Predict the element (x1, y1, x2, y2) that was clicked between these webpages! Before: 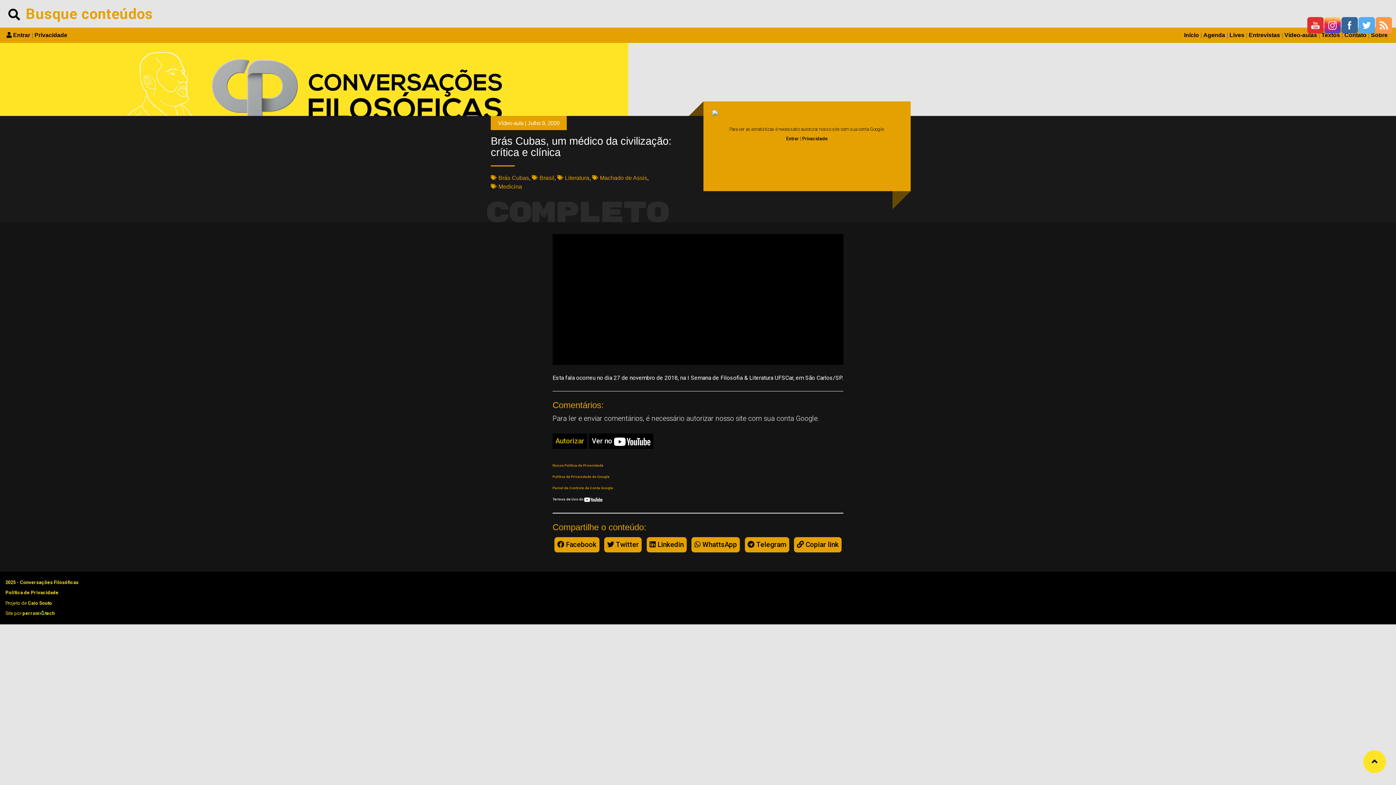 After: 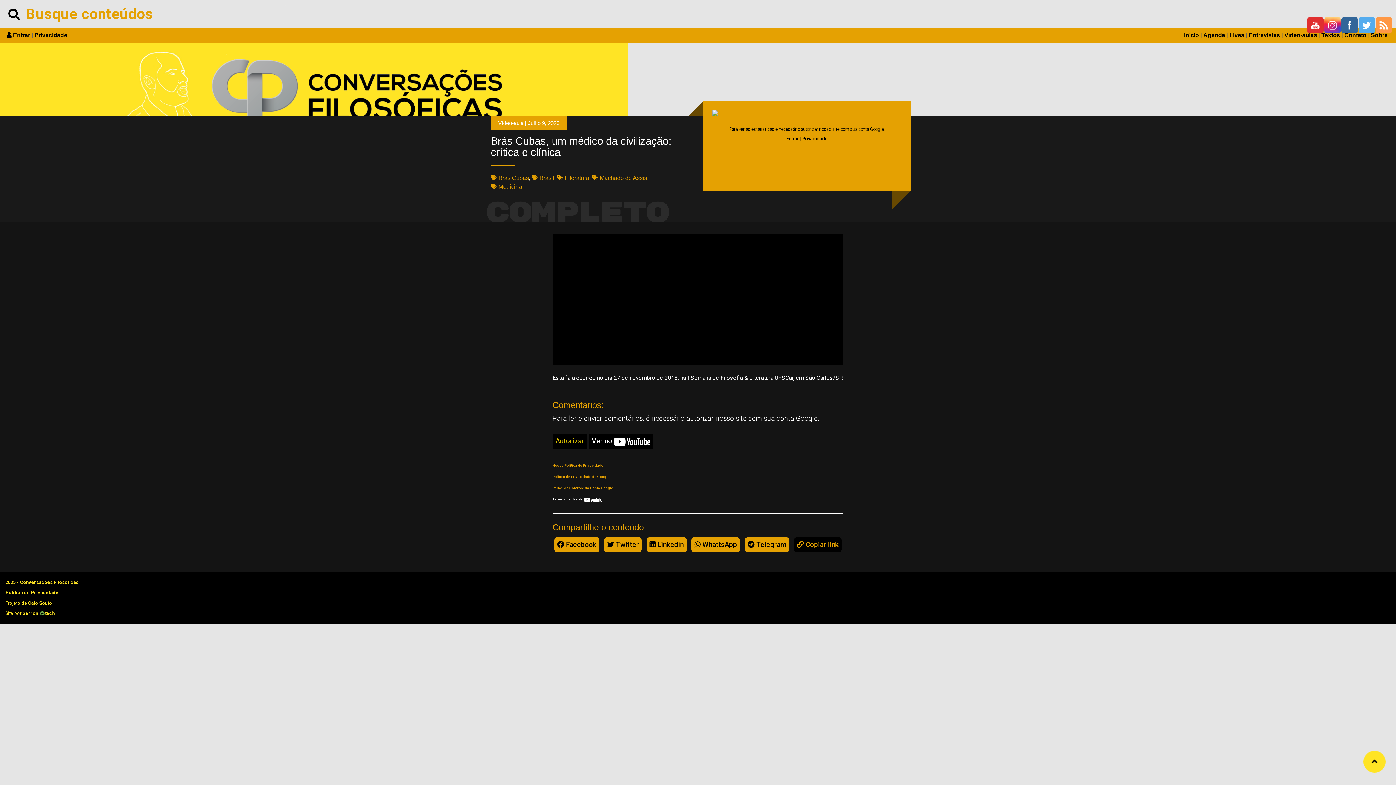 Action: bbox: (794, 519, 841, 534) label:  Copiar link